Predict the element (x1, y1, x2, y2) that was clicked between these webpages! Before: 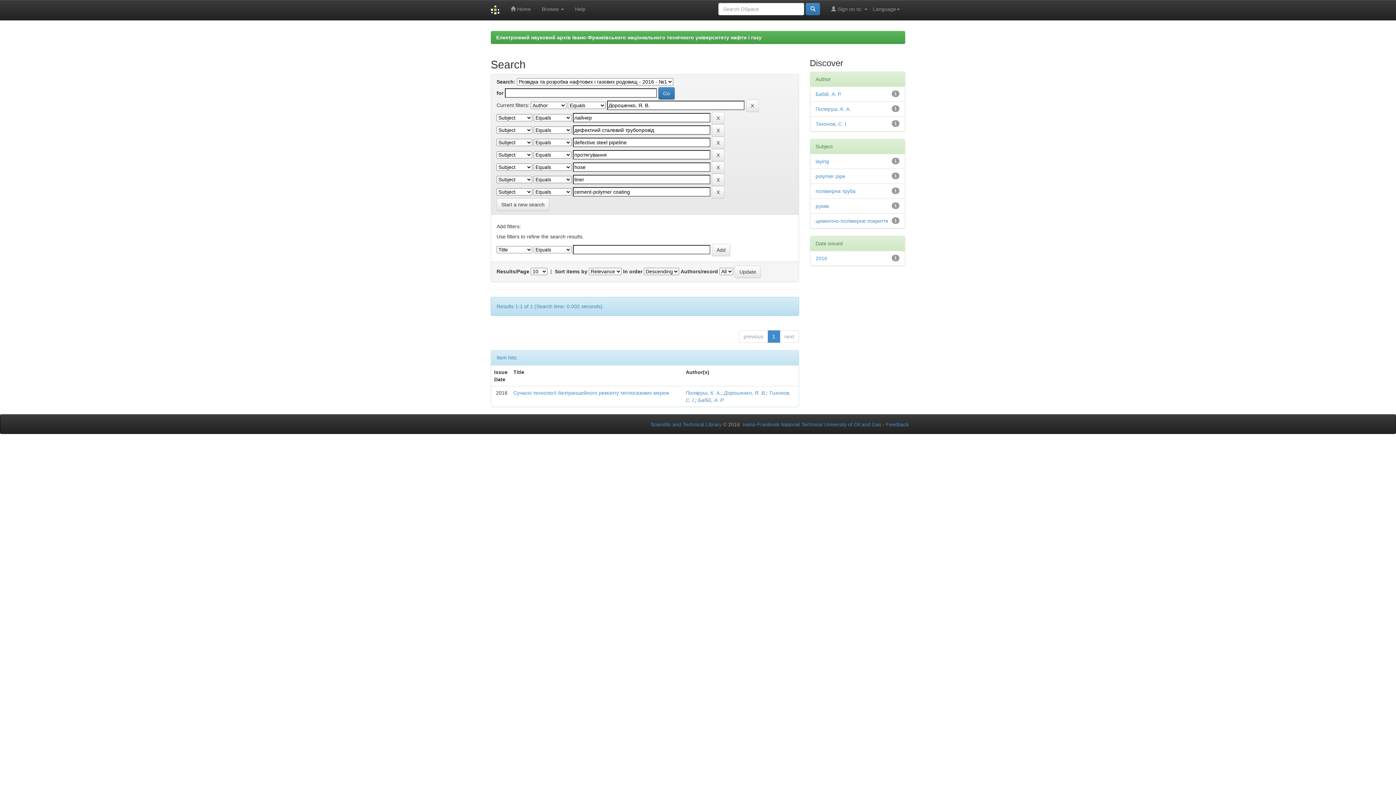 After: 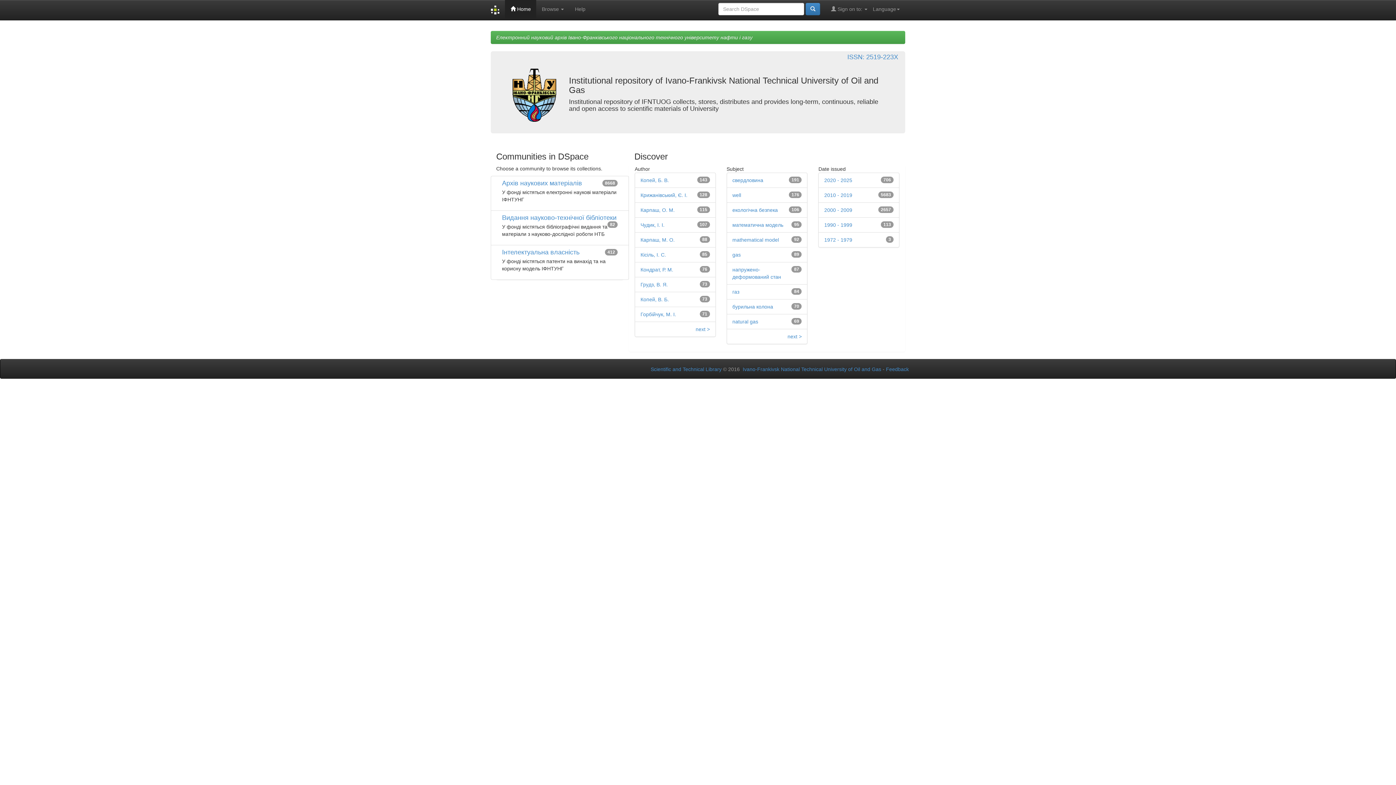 Action: label:  Home bbox: (505, 0, 536, 18)